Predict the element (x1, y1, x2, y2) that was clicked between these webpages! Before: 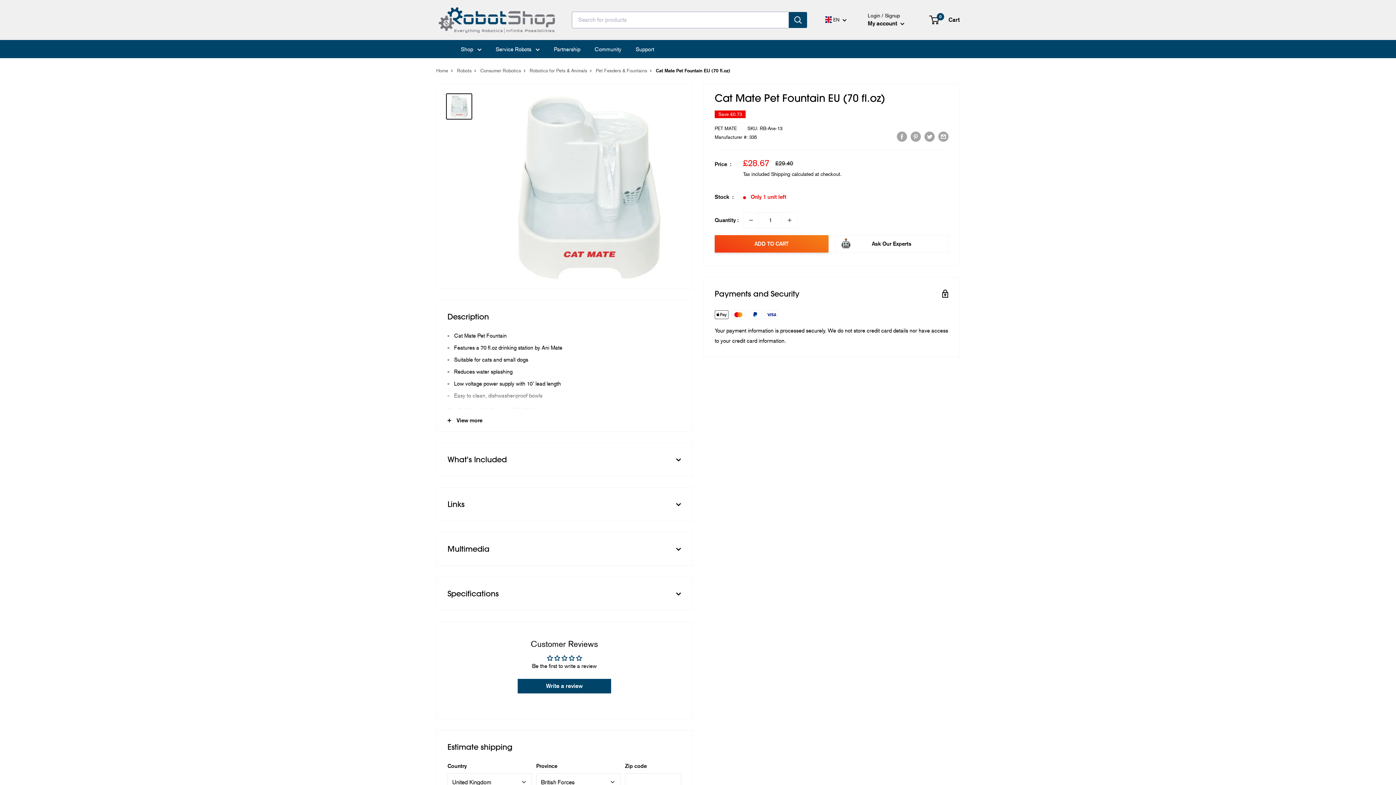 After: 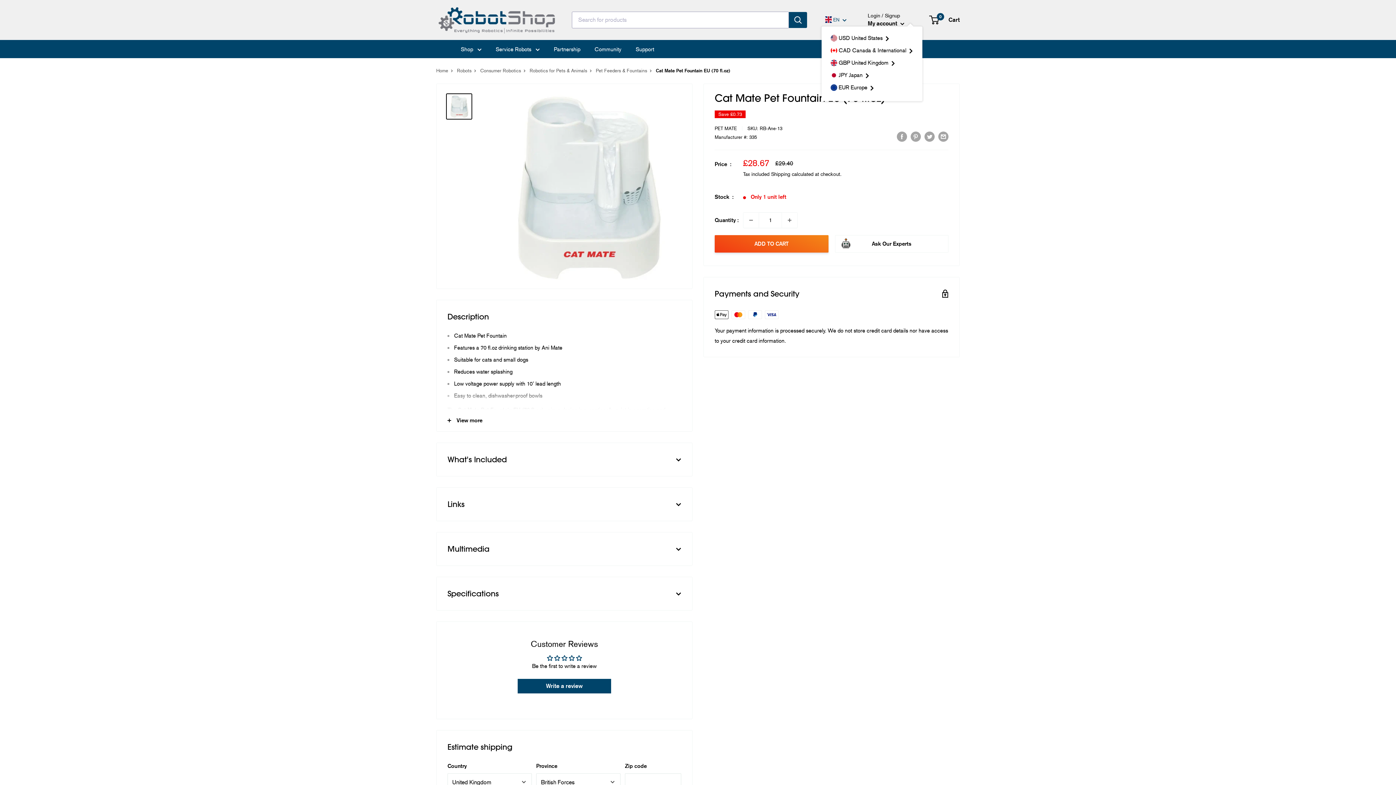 Action: label:  EN  bbox: (825, 17, 846, 22)